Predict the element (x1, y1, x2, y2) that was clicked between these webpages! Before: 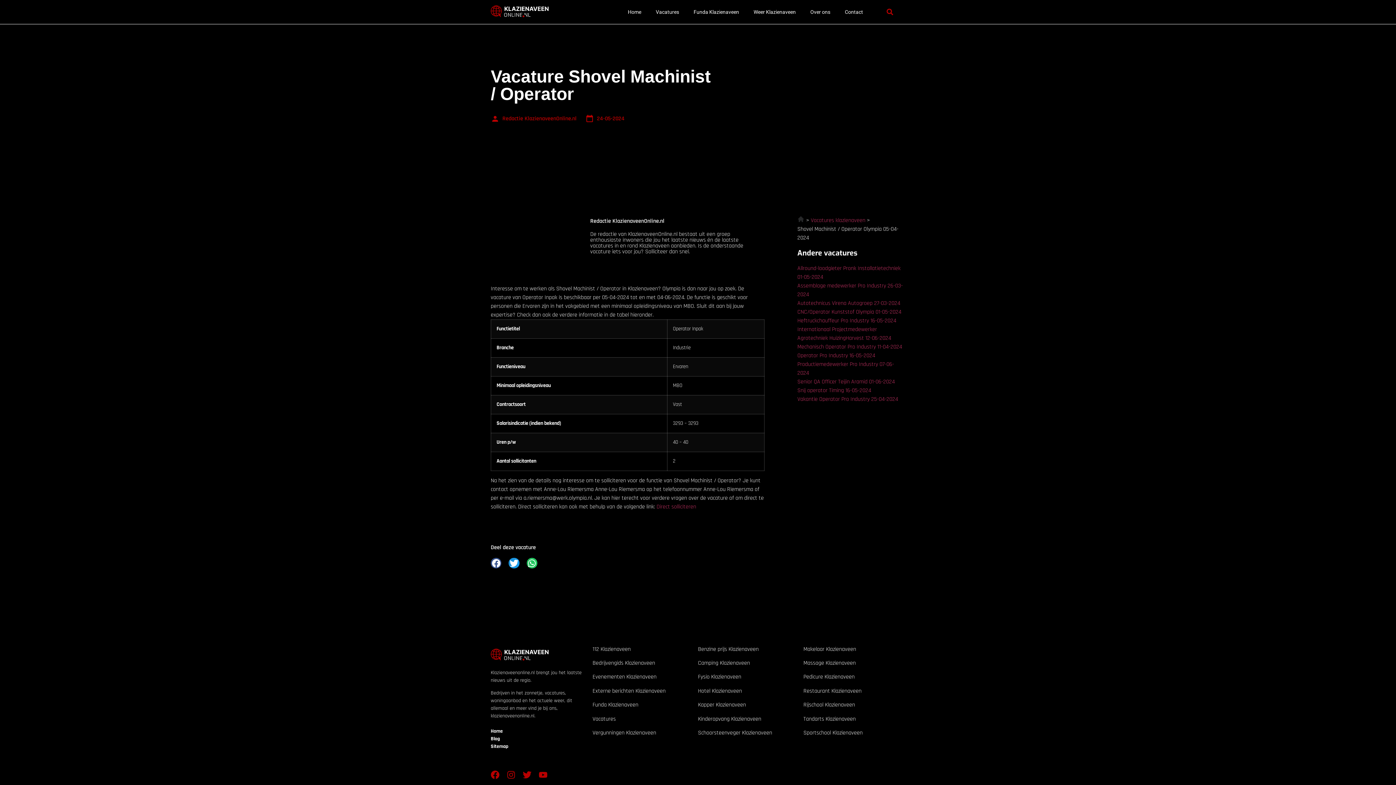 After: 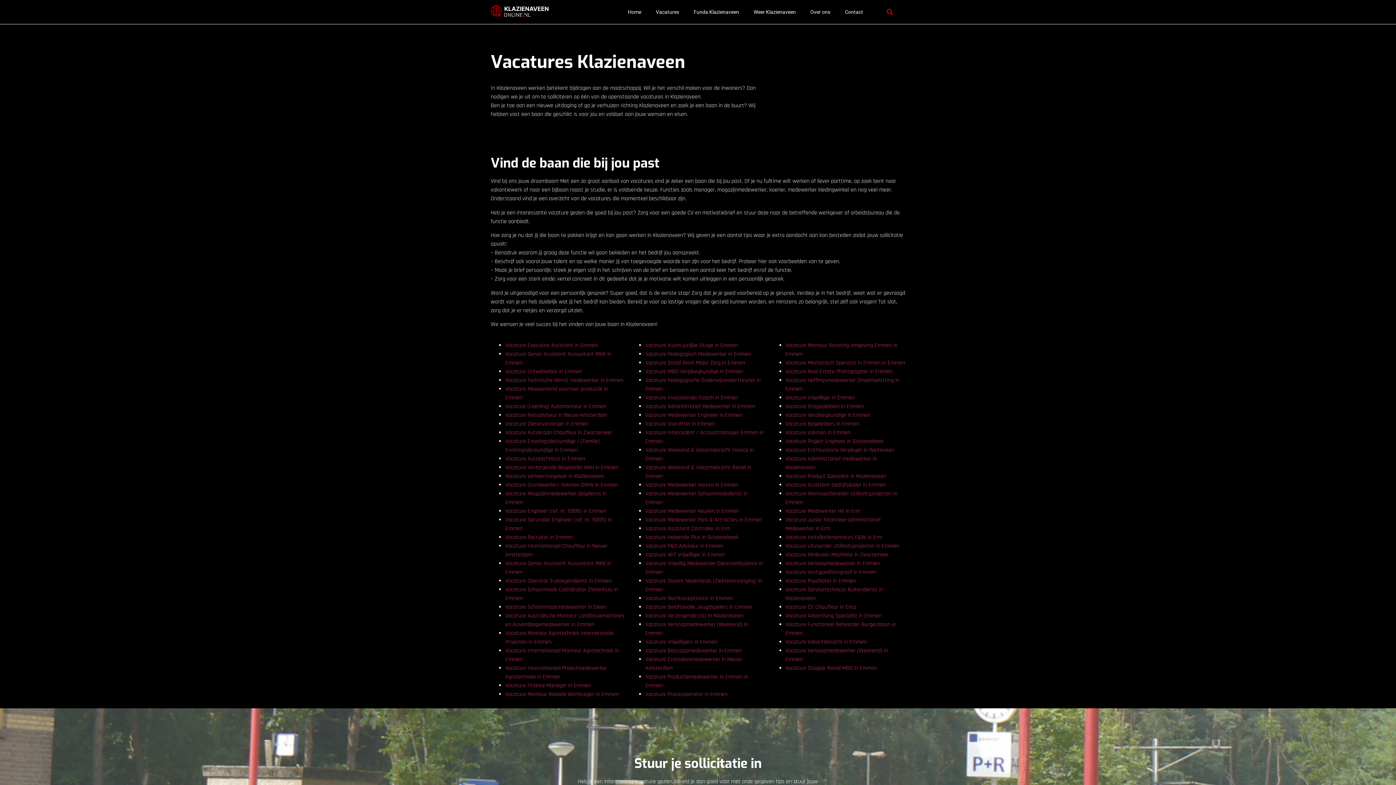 Action: label: Vacatures bbox: (648, 3, 686, 20)